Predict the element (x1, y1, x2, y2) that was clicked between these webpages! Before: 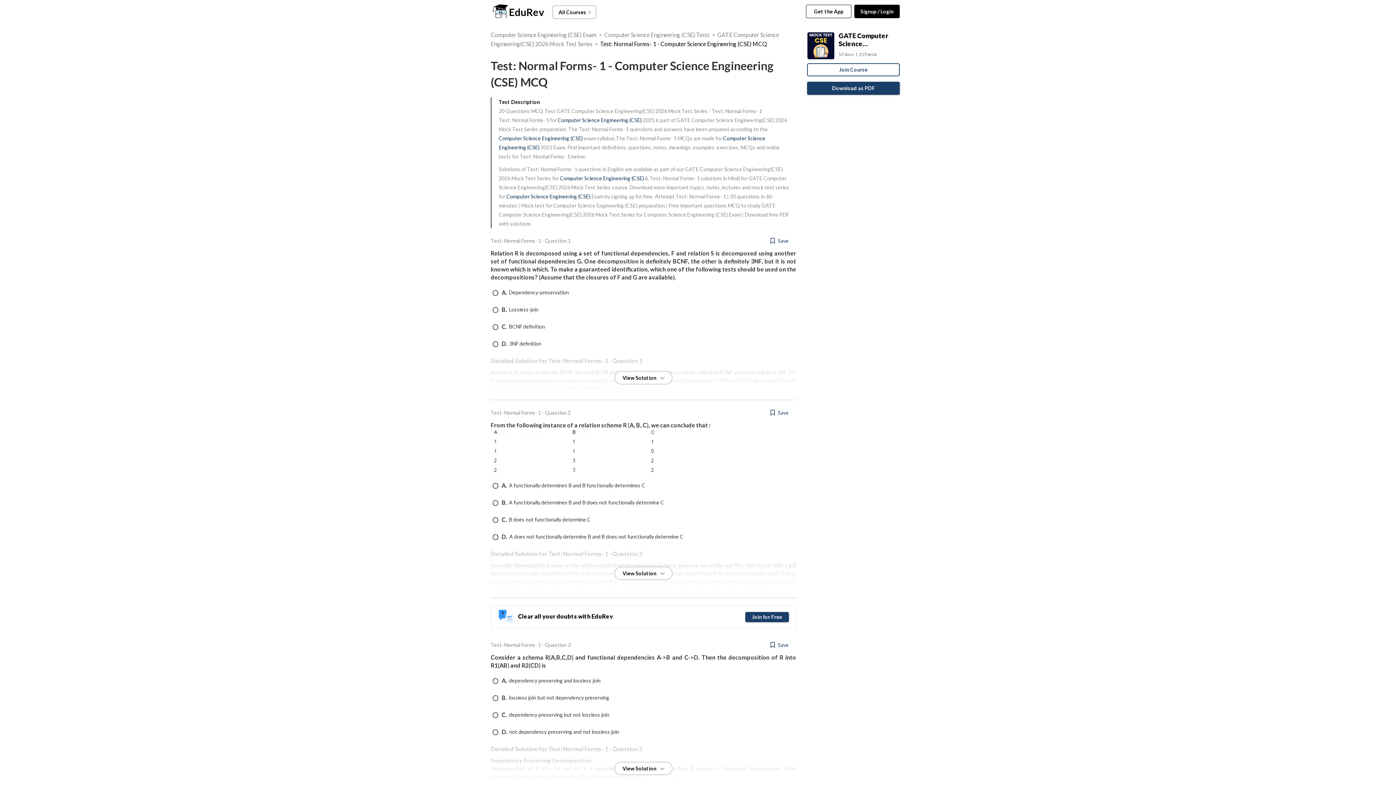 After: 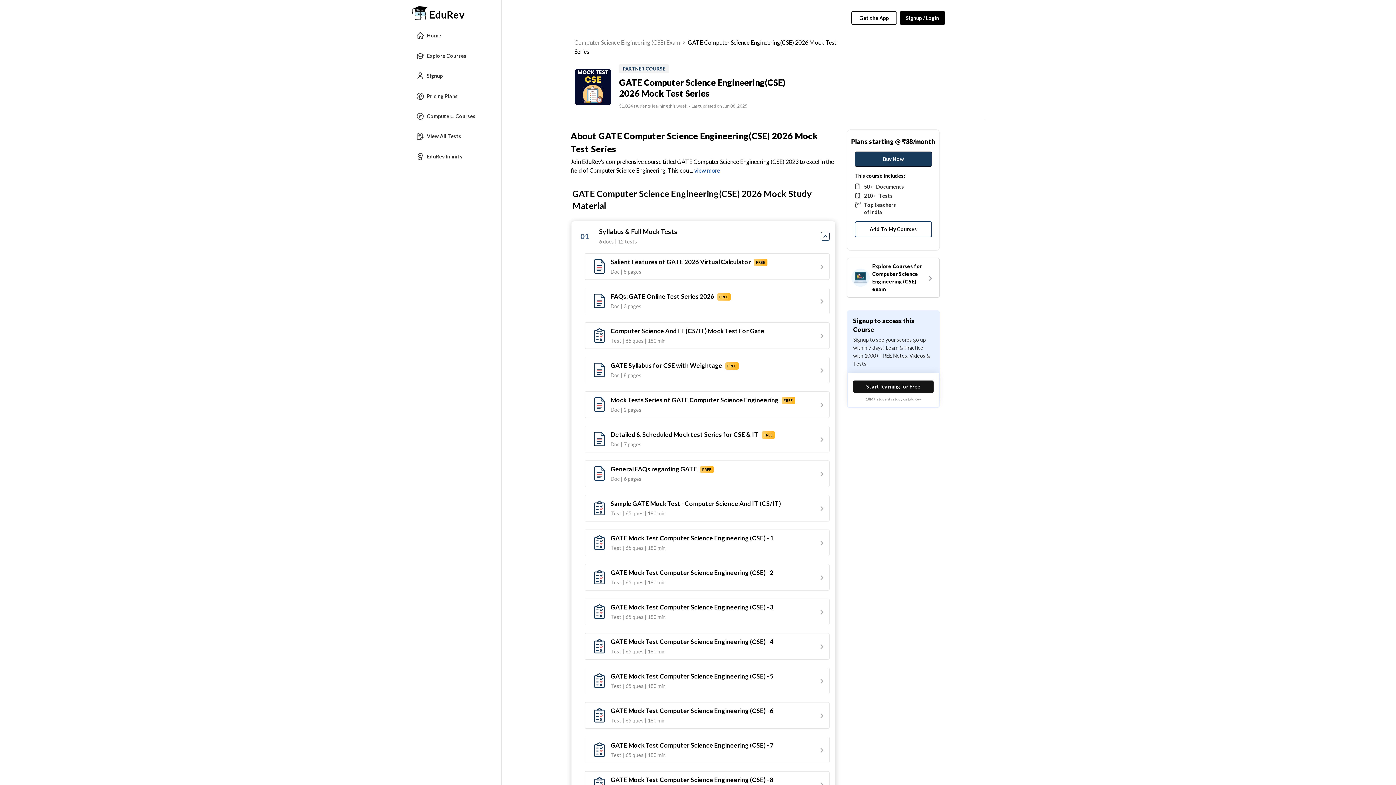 Action: bbox: (807, 26, 834, 59)